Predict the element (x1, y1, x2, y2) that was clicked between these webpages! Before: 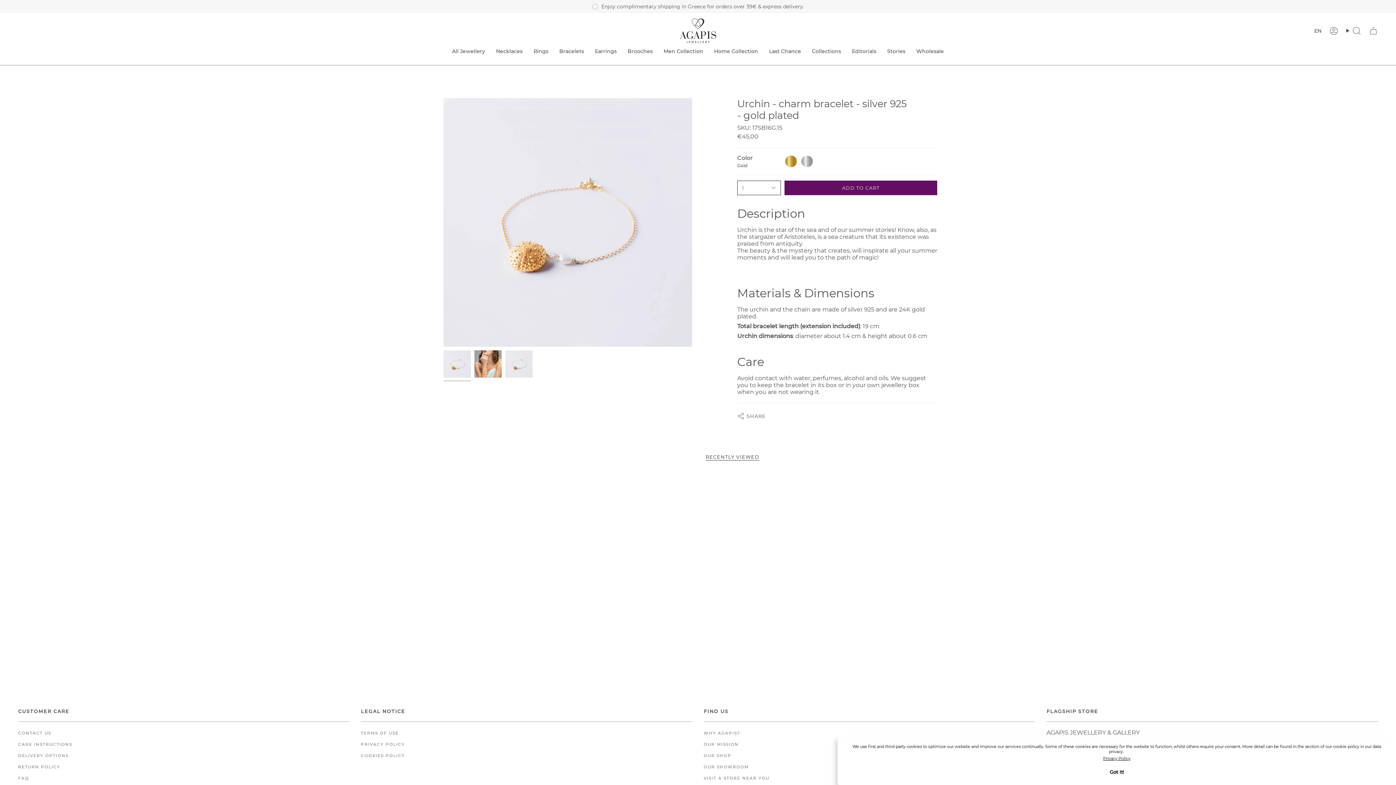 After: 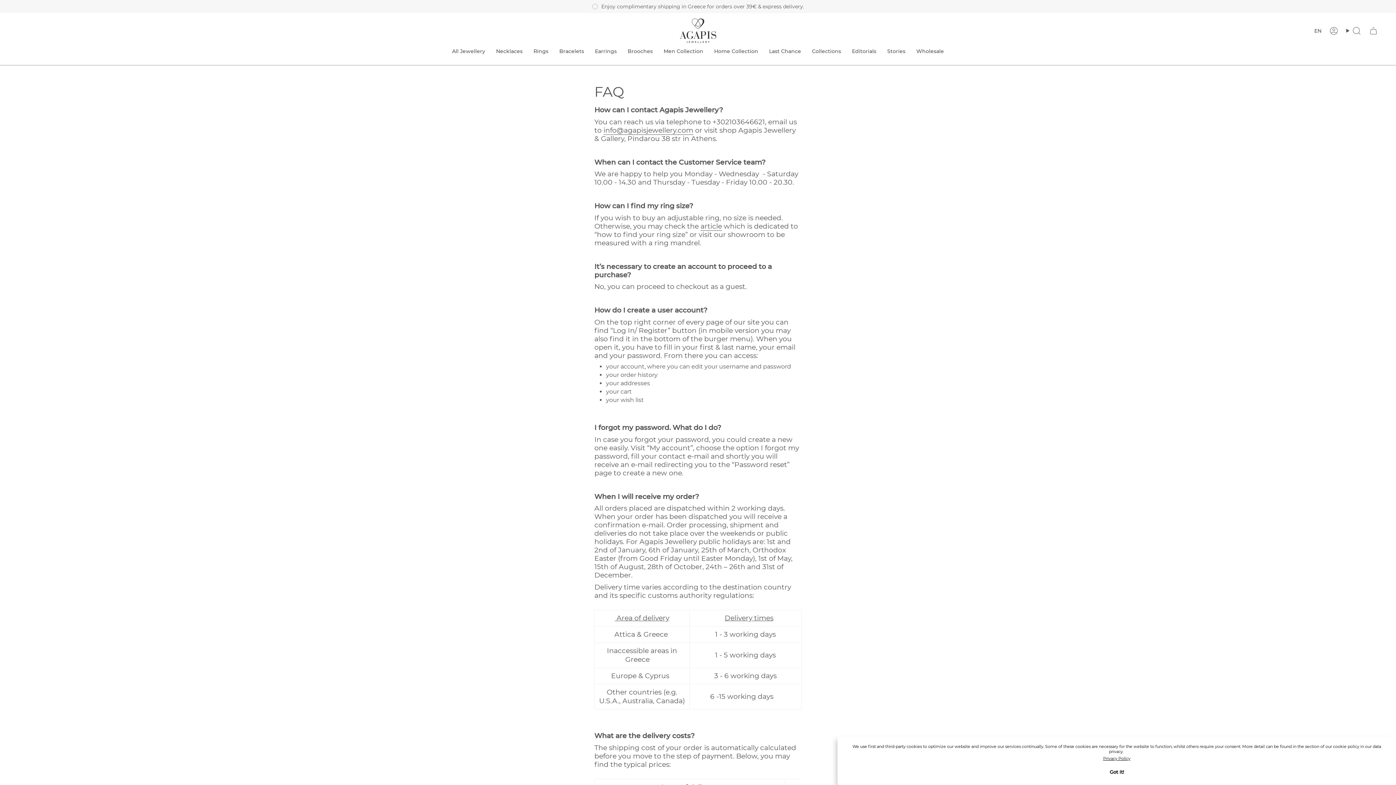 Action: label: FAQ bbox: (18, 776, 29, 780)